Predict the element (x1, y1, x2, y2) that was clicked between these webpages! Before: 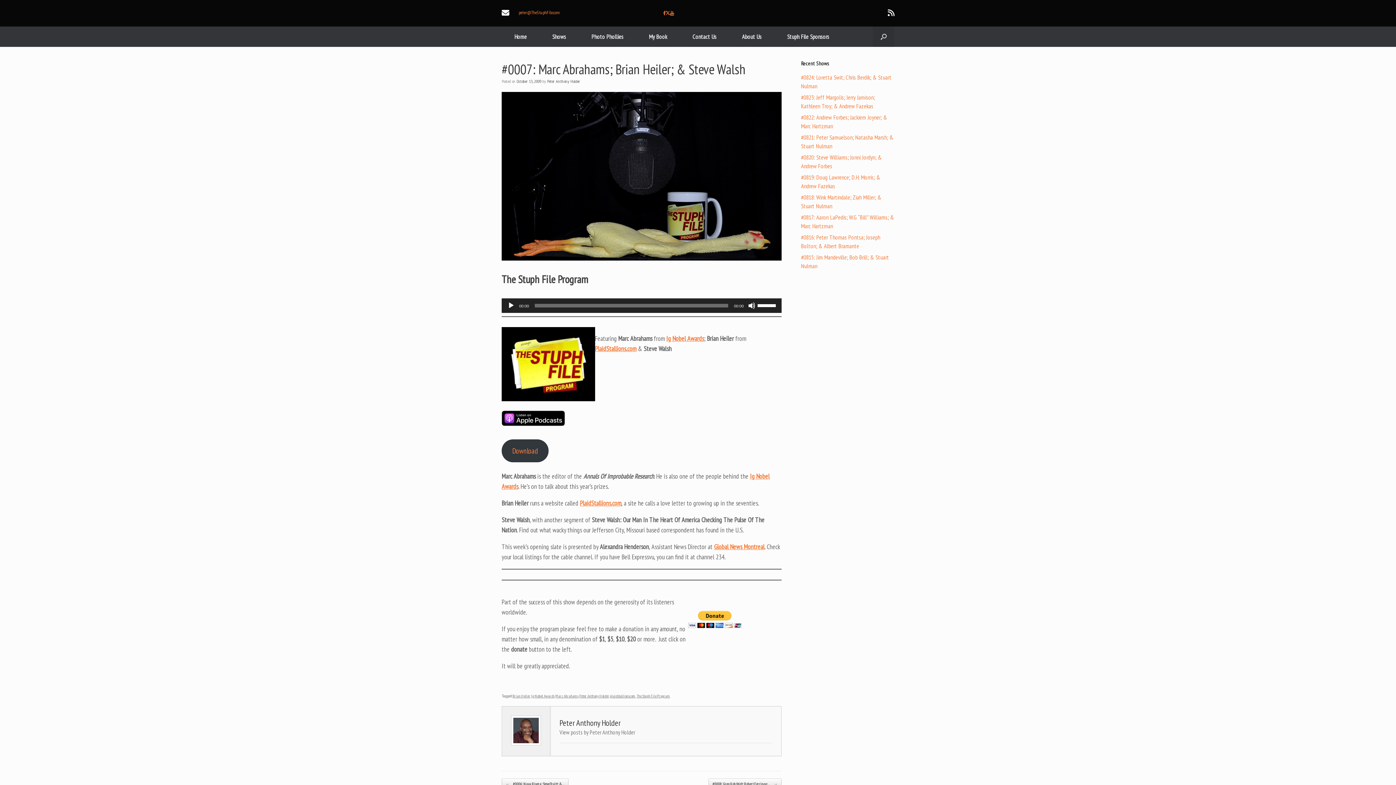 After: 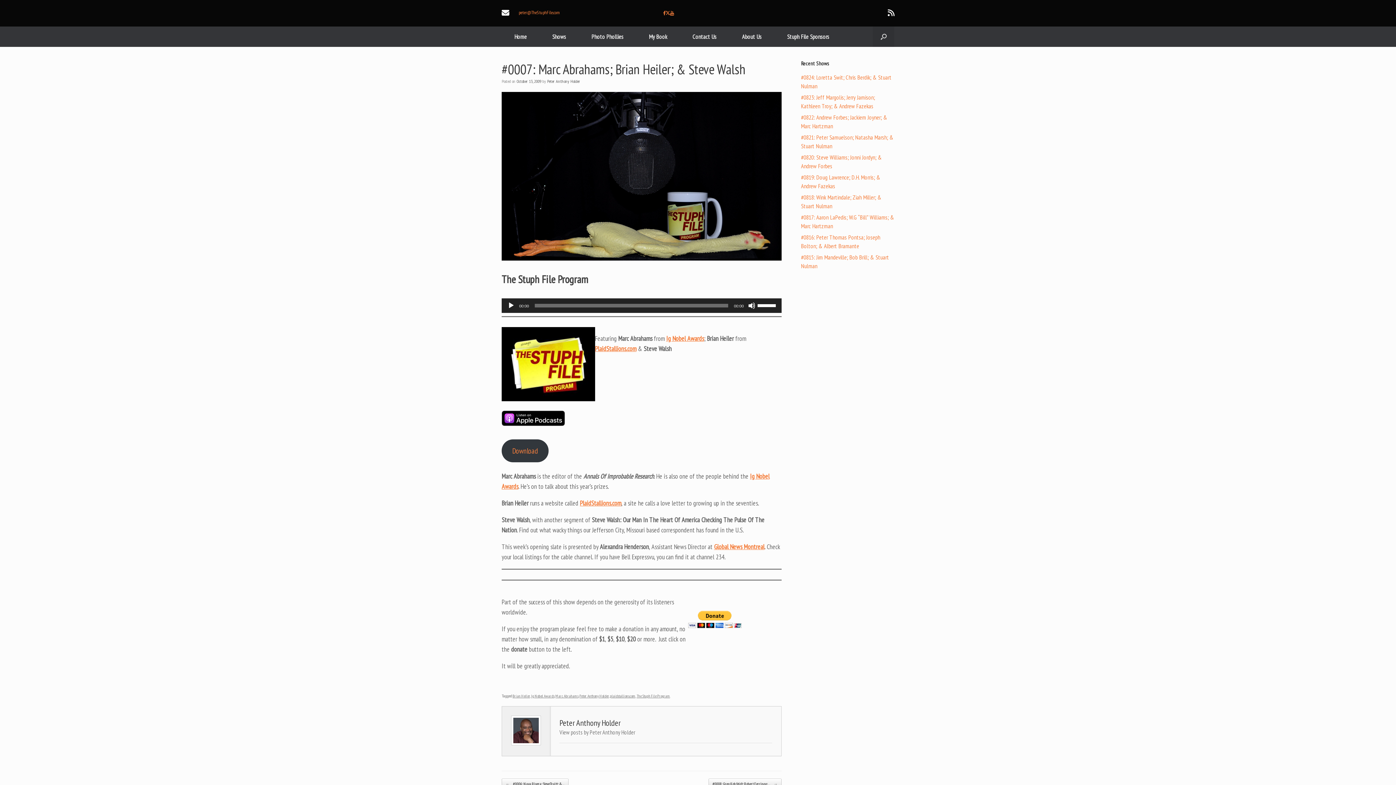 Action: bbox: (665, 10, 670, 16)